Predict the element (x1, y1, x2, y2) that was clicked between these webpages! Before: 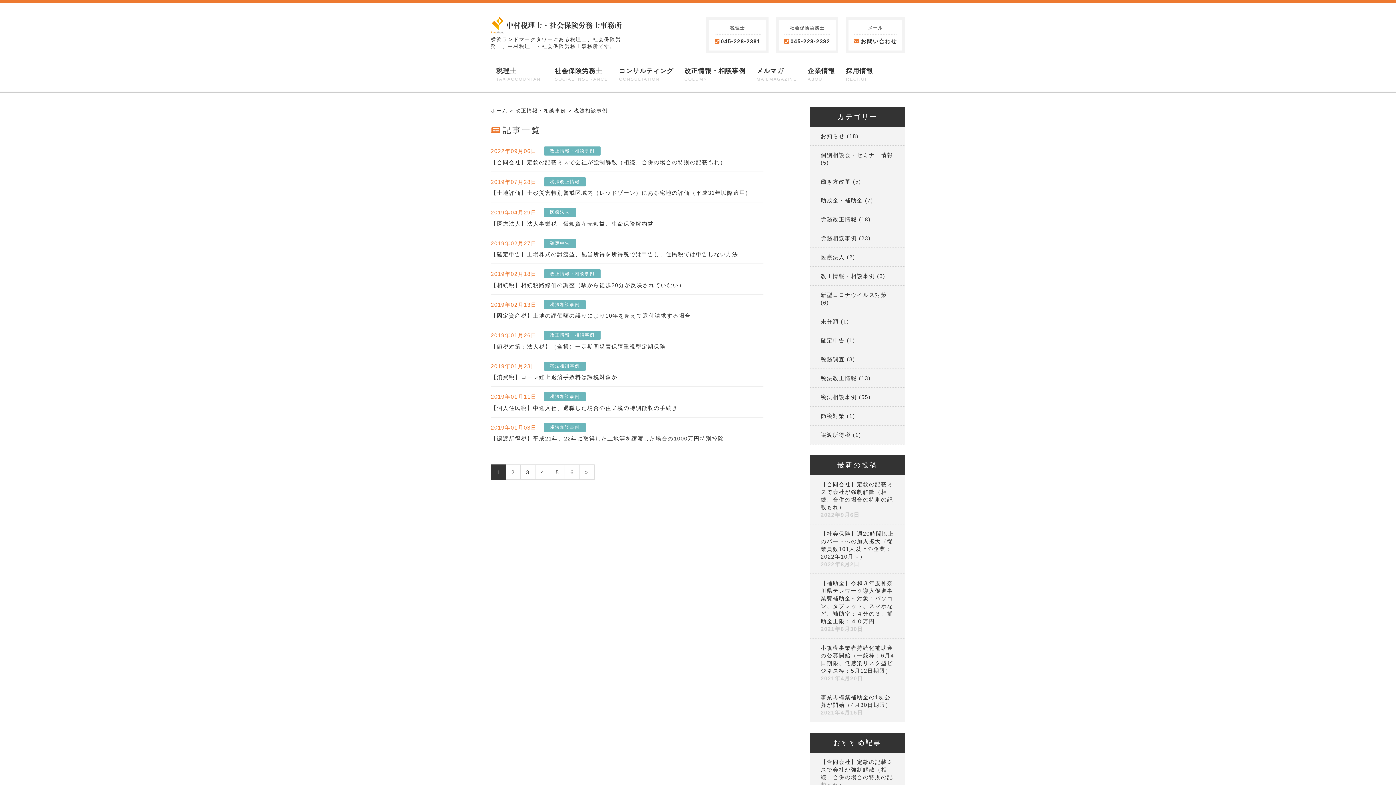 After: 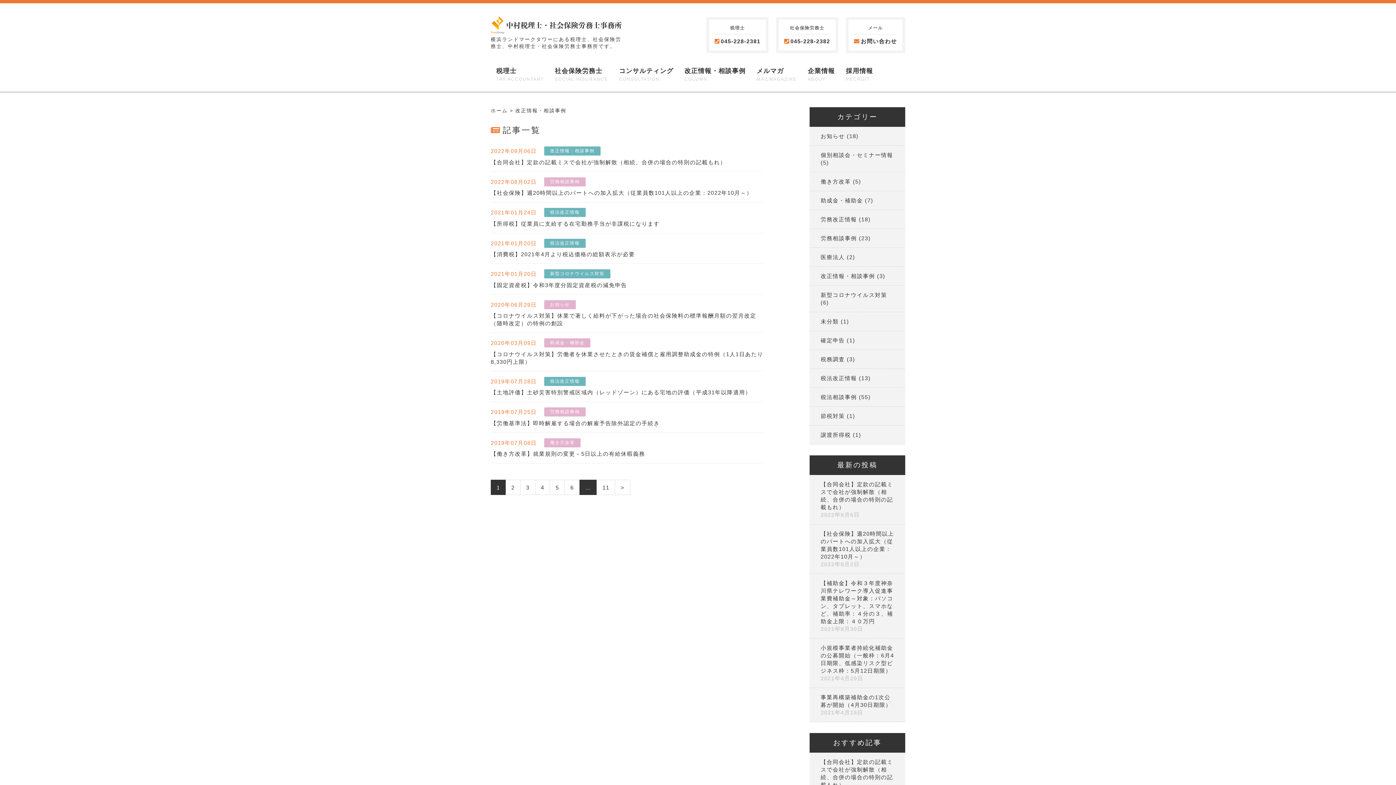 Action: label: 改正情報・相談事例 bbox: (820, 273, 875, 279)